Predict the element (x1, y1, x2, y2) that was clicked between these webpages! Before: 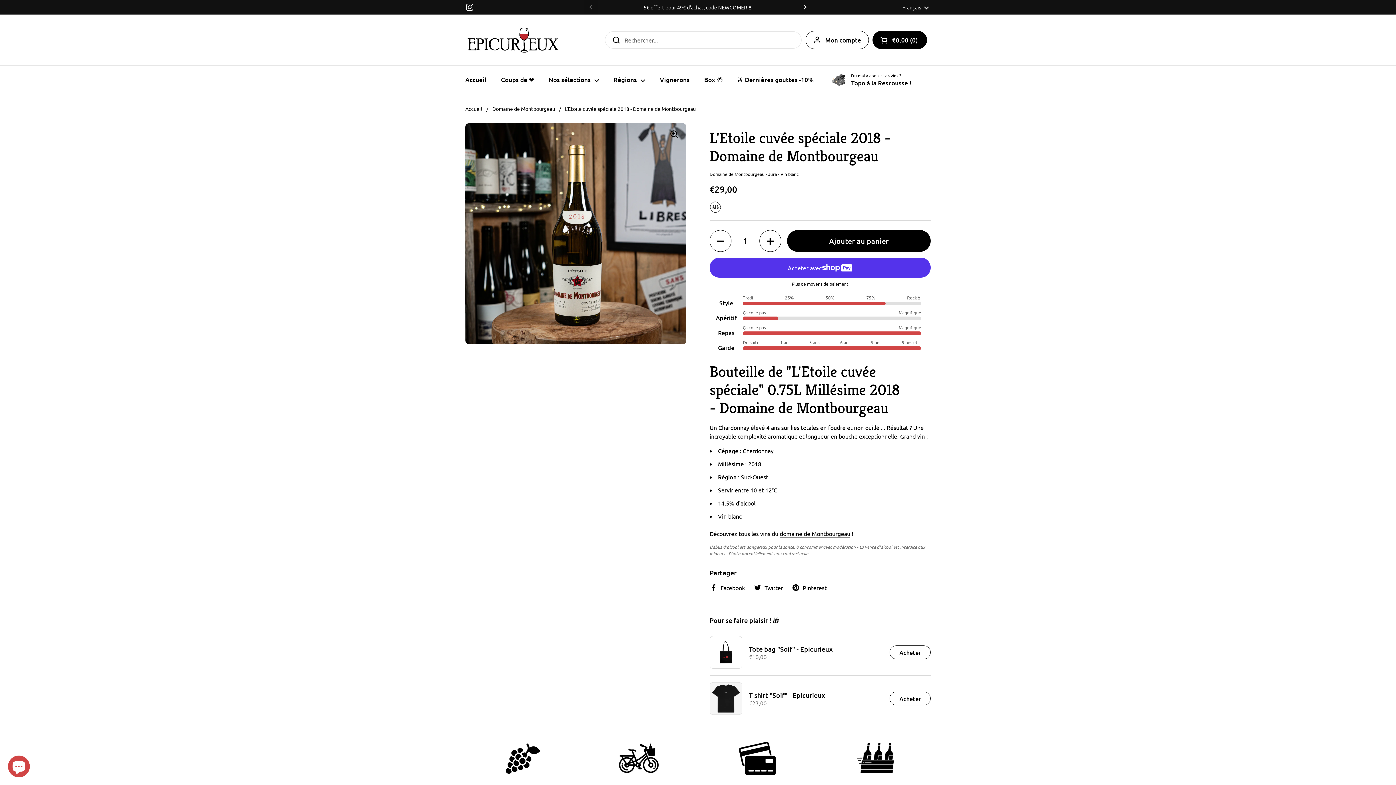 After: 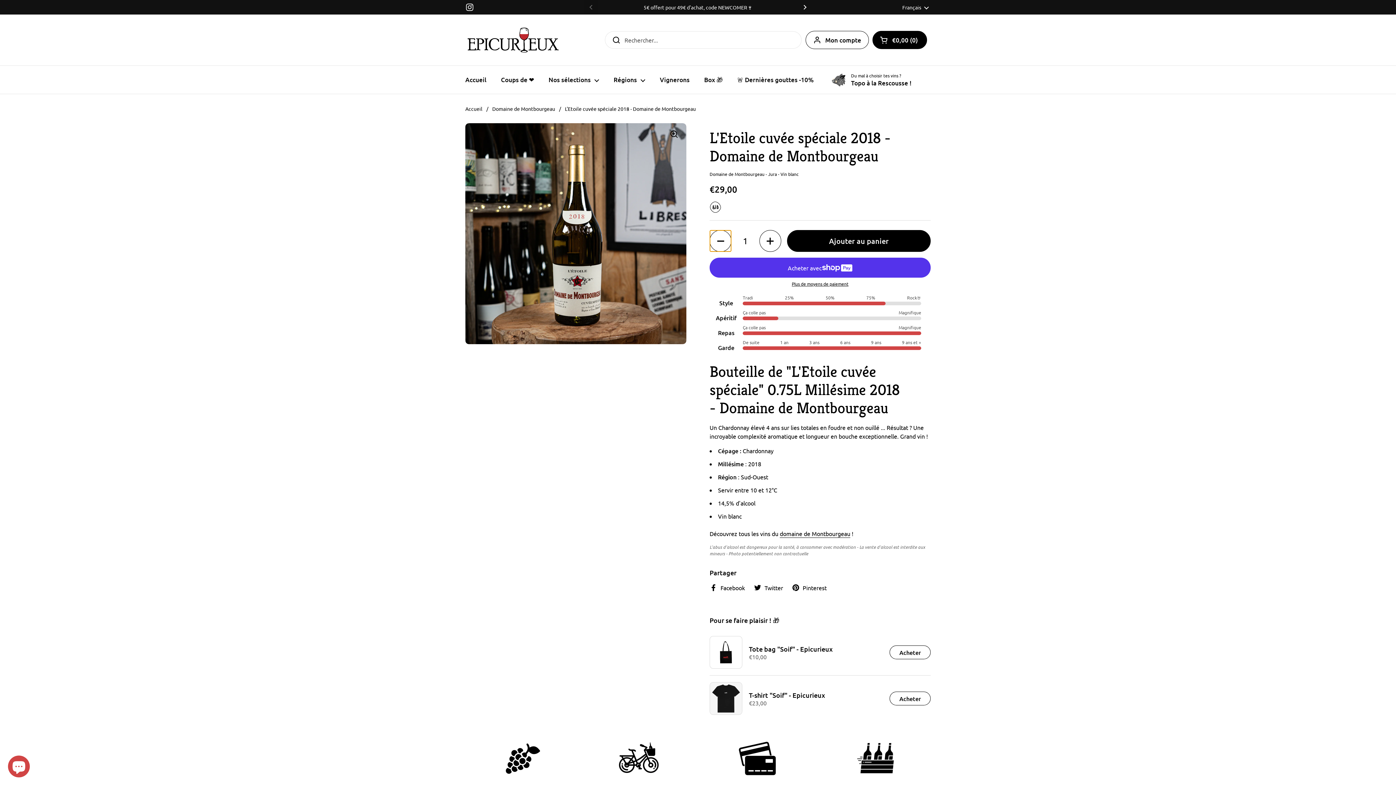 Action: bbox: (709, 230, 731, 252) label: Diminuer la quantité